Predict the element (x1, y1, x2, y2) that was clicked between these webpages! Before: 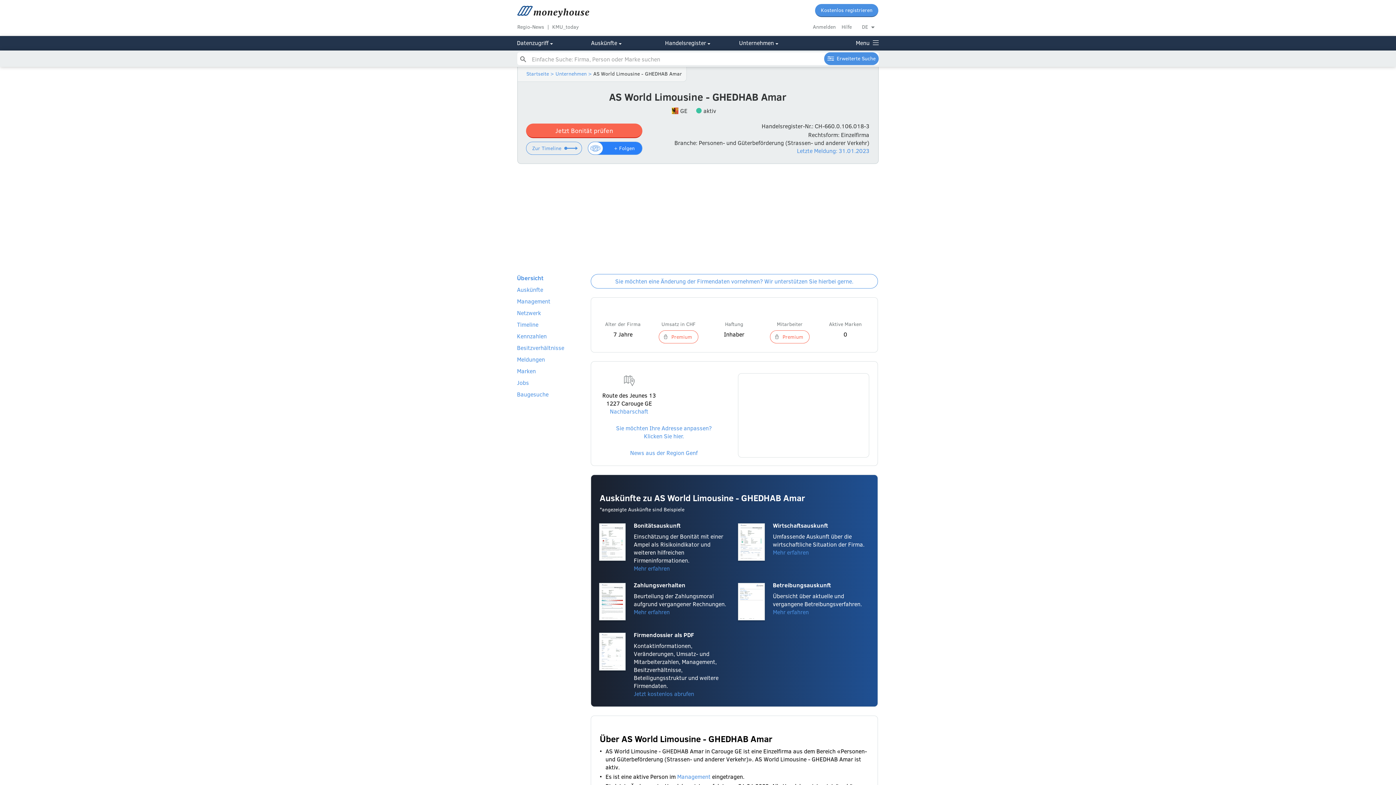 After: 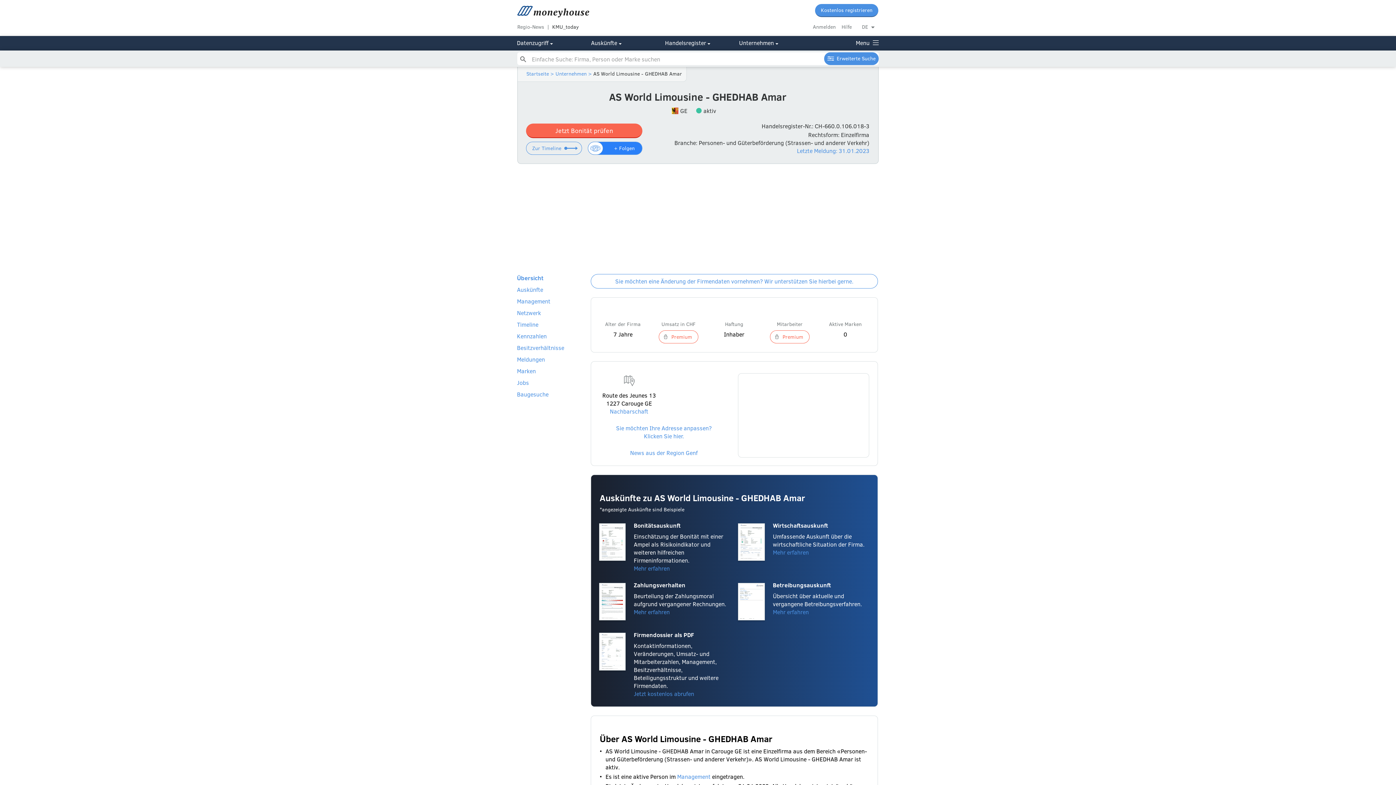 Action: bbox: (552, 23, 581, 30) label: KMU_today